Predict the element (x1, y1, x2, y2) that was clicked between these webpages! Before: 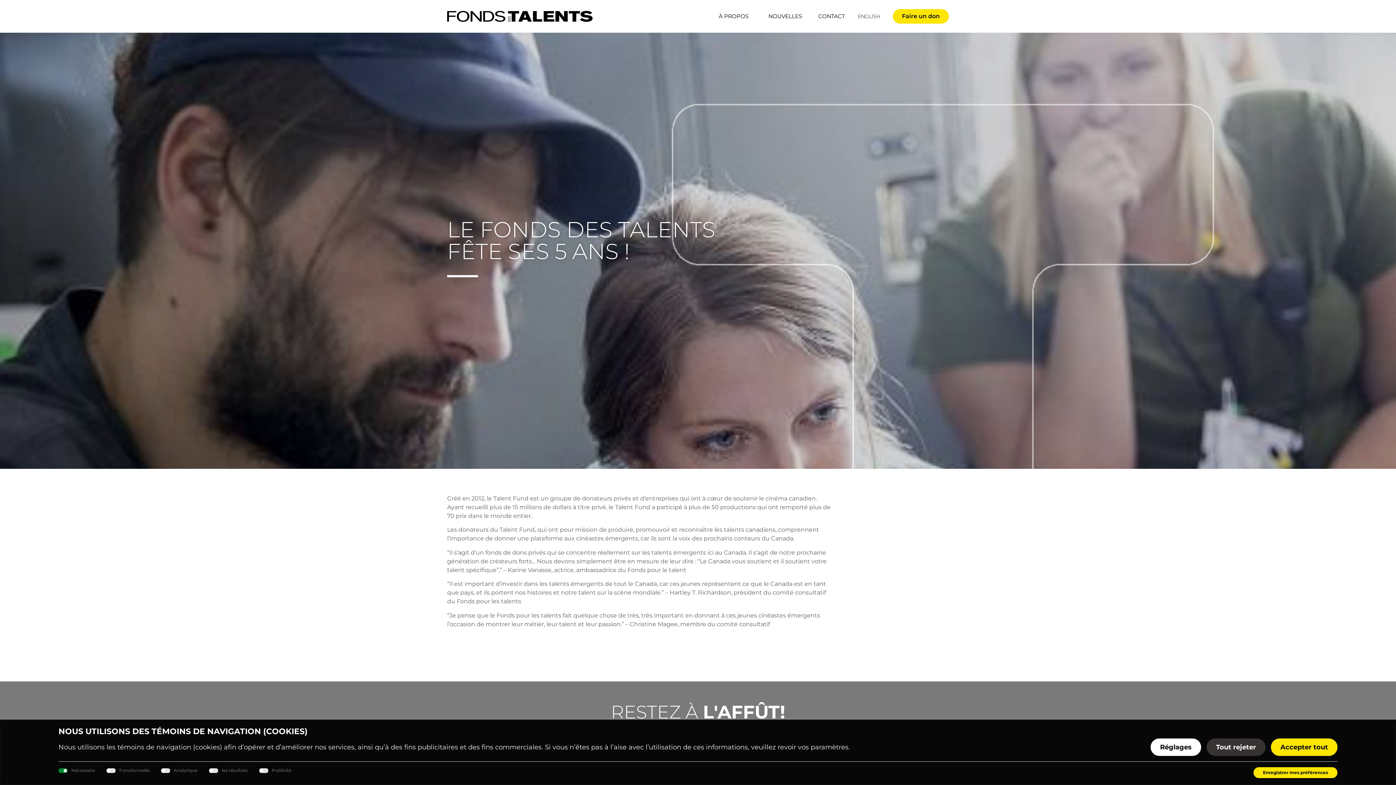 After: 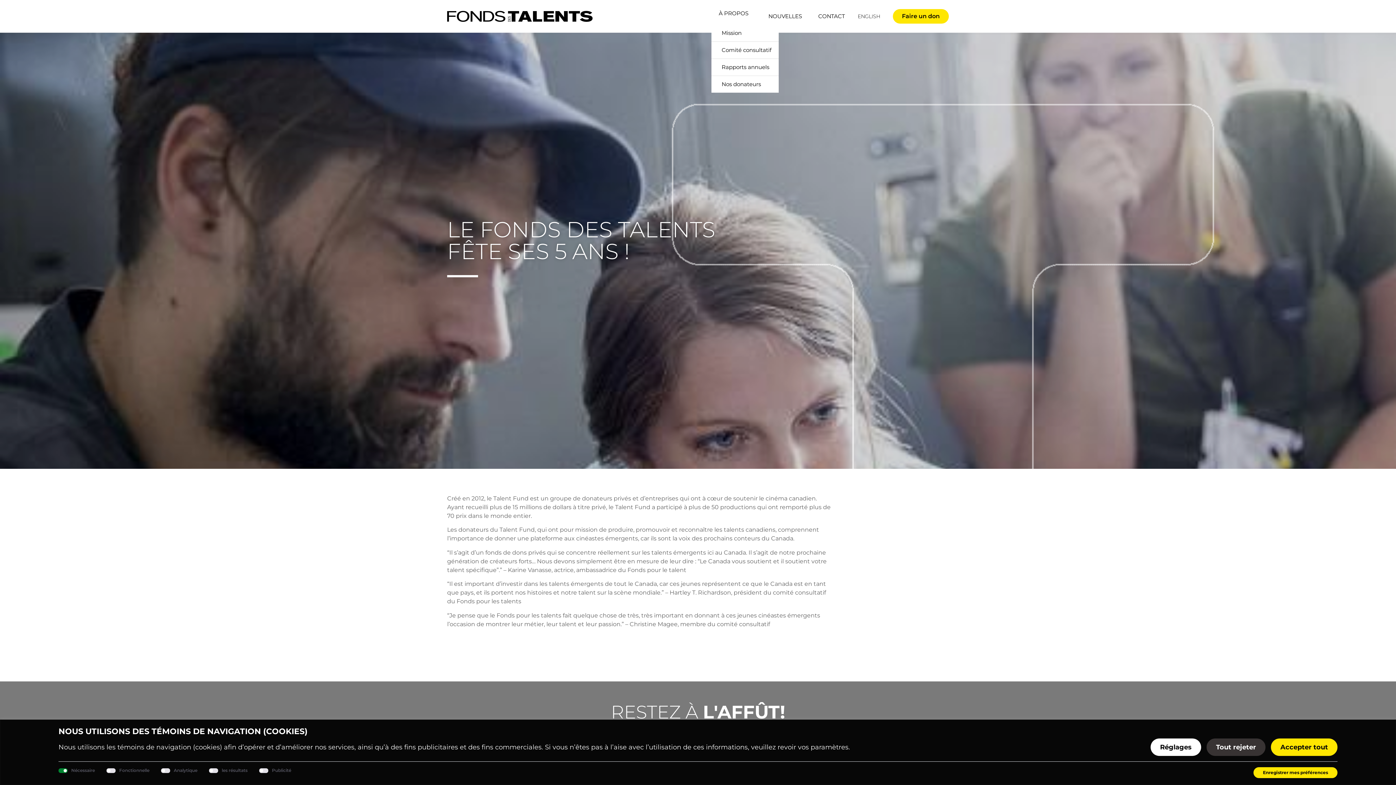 Action: label: À PROPOS bbox: (711, 8, 759, 24)